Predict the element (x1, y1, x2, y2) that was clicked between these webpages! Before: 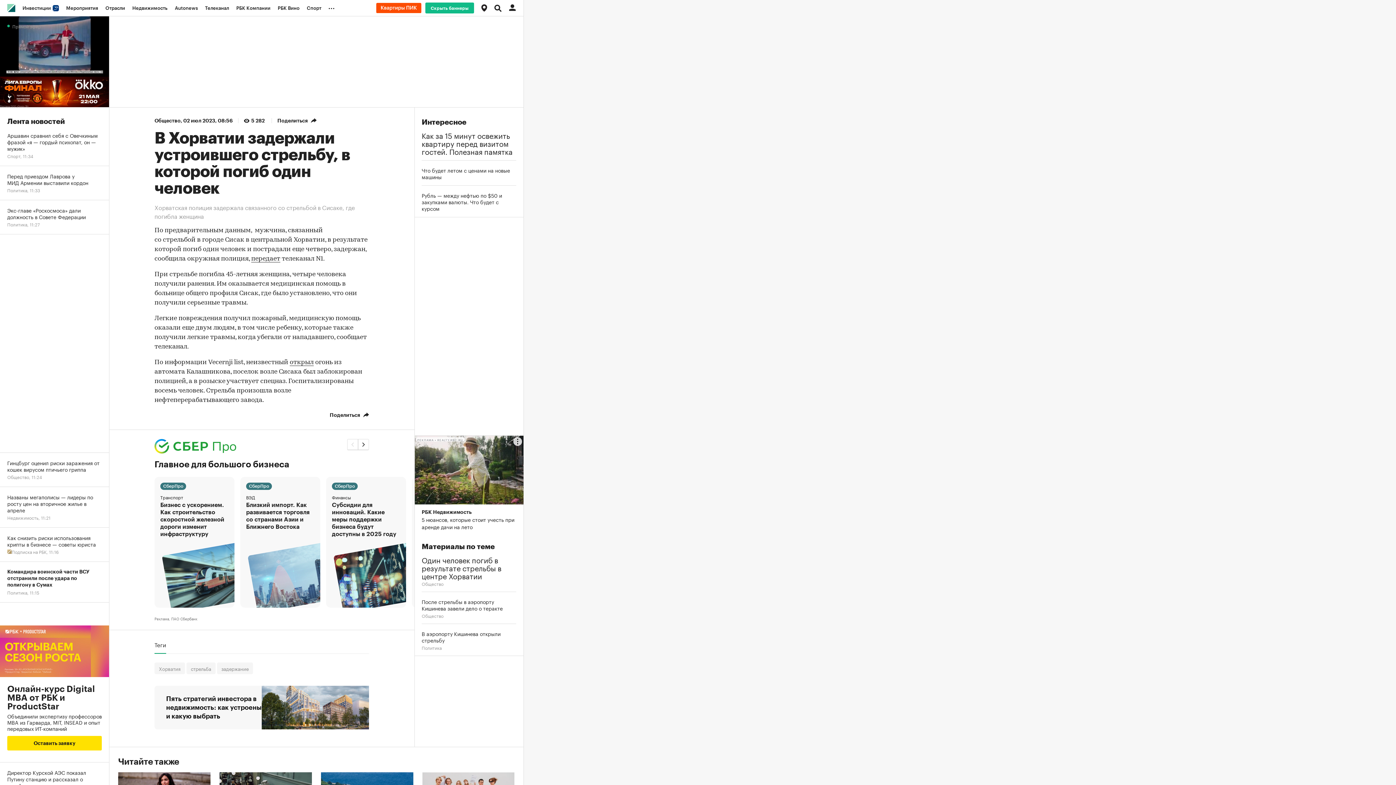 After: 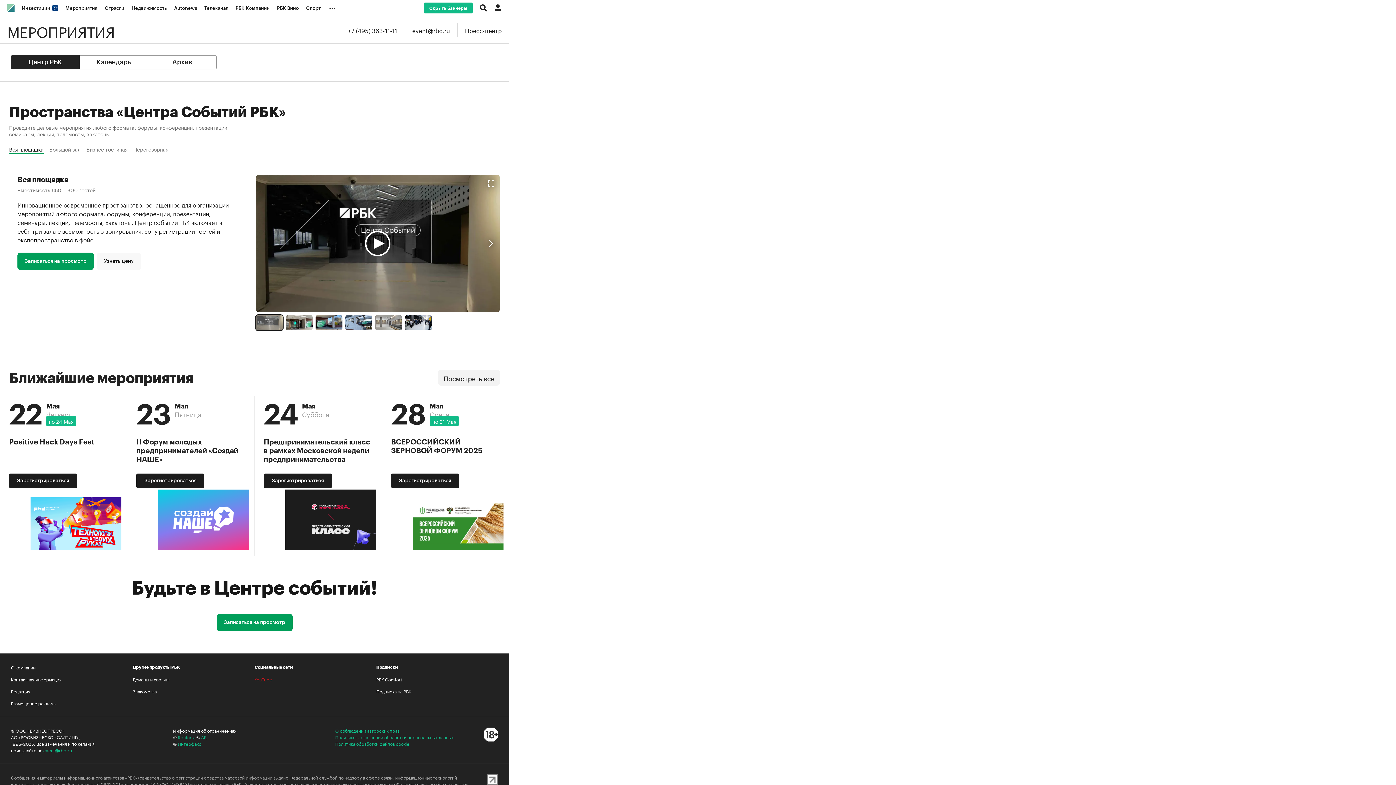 Action: bbox: (62, 0, 101, 16) label: Мероприятия